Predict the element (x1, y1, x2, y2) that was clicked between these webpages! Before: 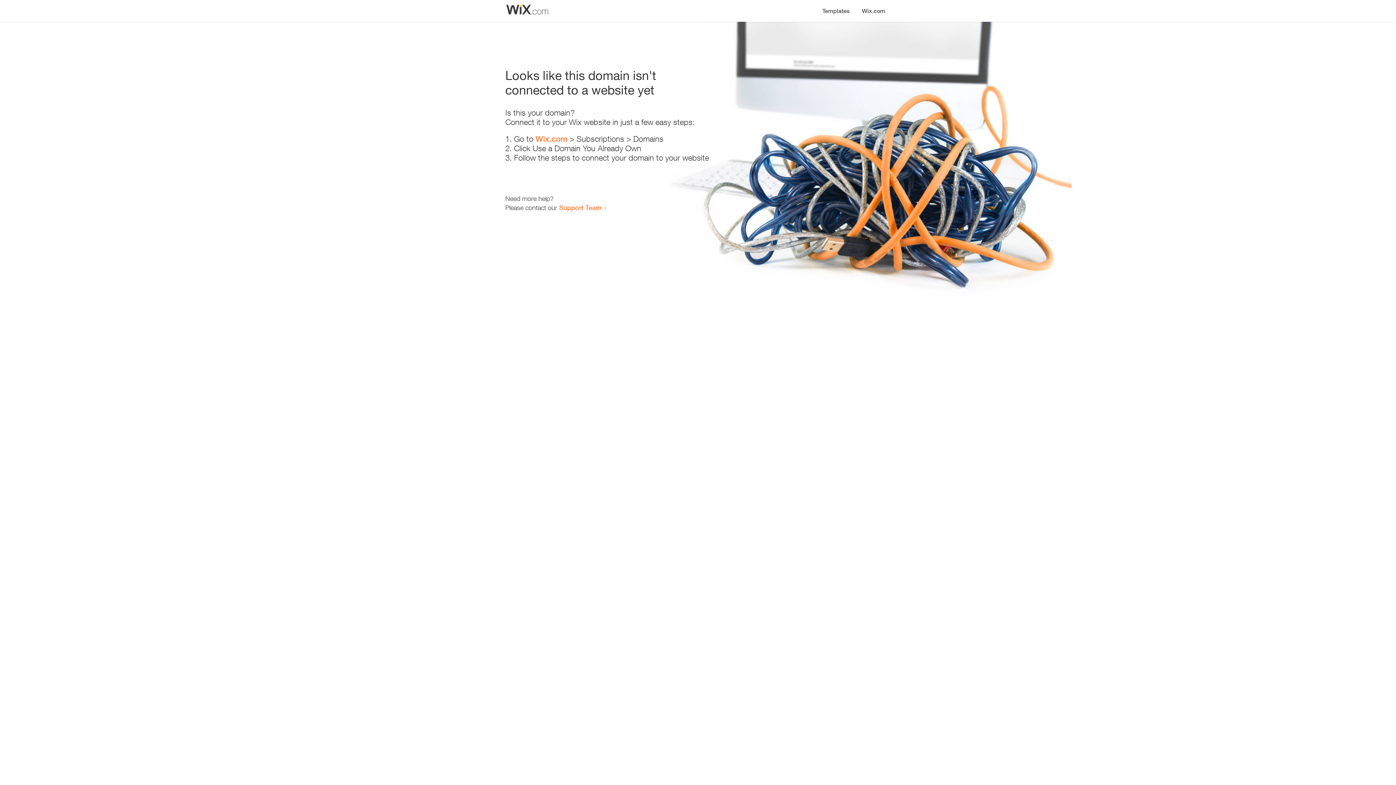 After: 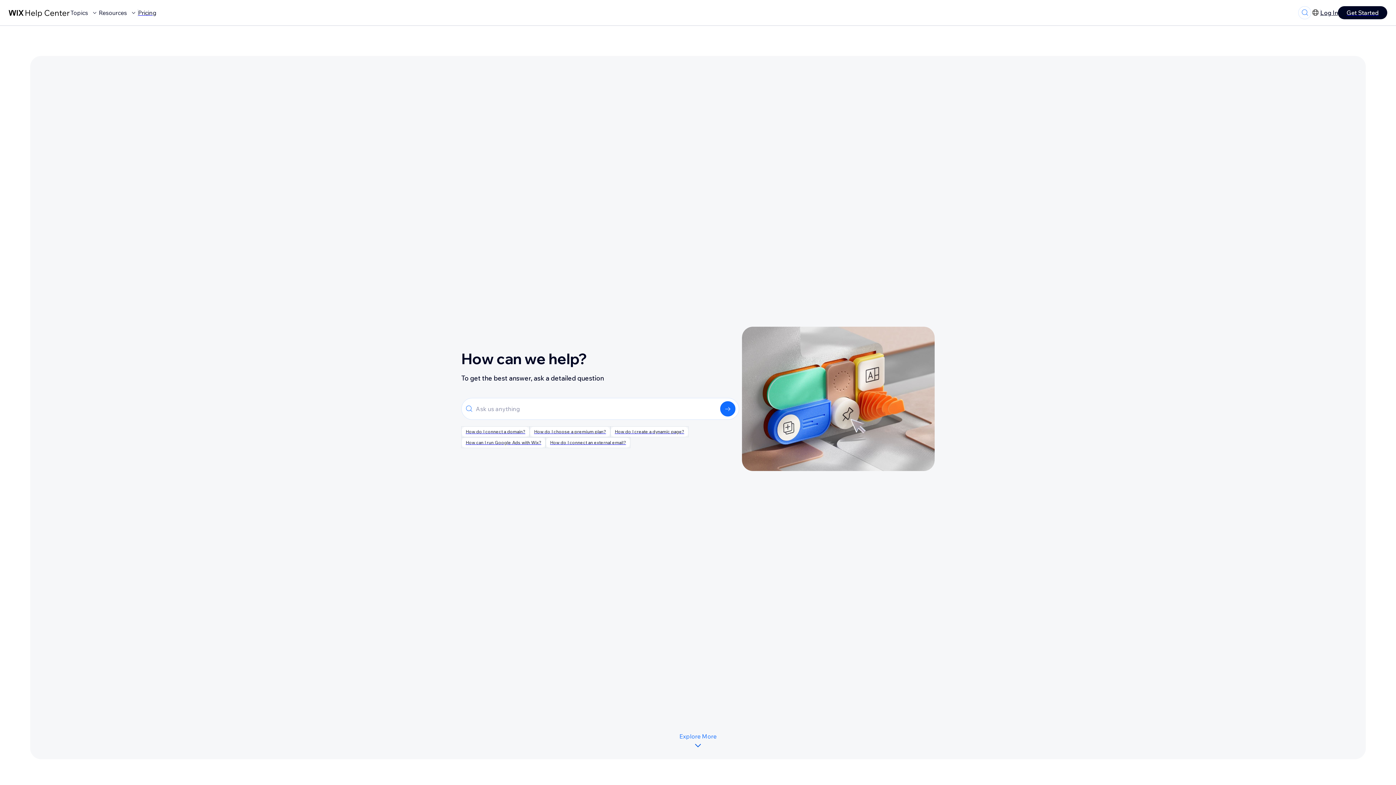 Action: bbox: (559, 203, 601, 211) label: Support Team